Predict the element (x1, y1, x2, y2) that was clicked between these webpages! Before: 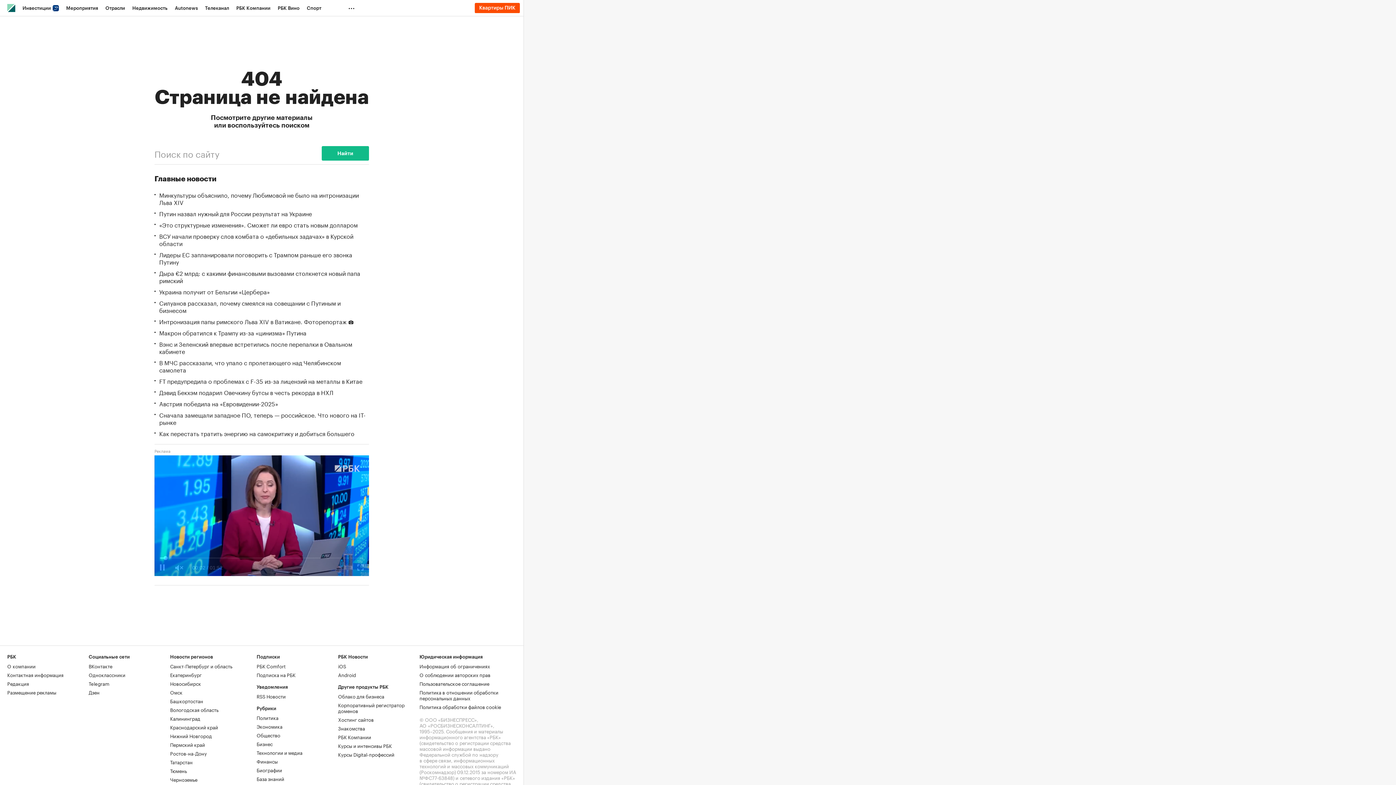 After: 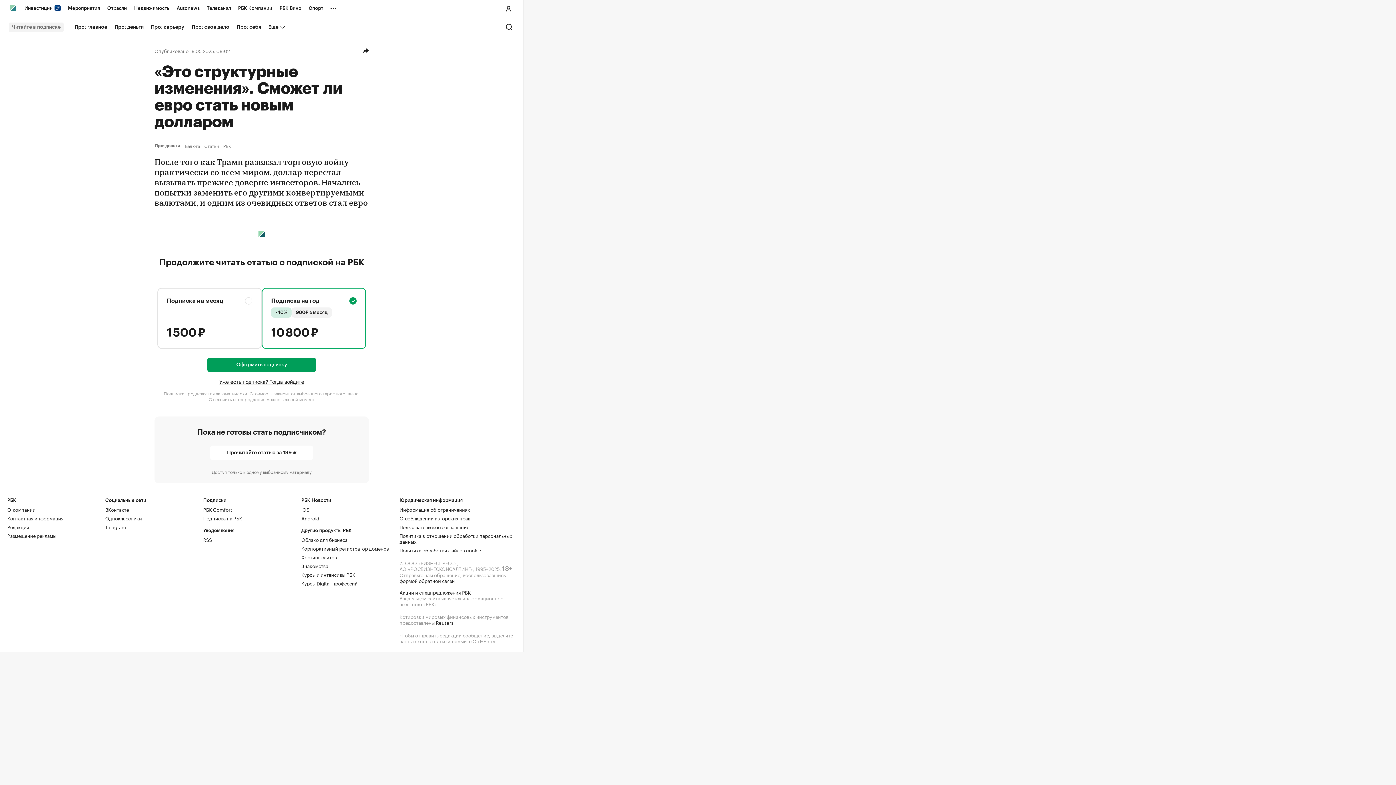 Action: bbox: (159, 221, 369, 228) label: «Это структурные изменения». Сможет ли евро стать новым долларом